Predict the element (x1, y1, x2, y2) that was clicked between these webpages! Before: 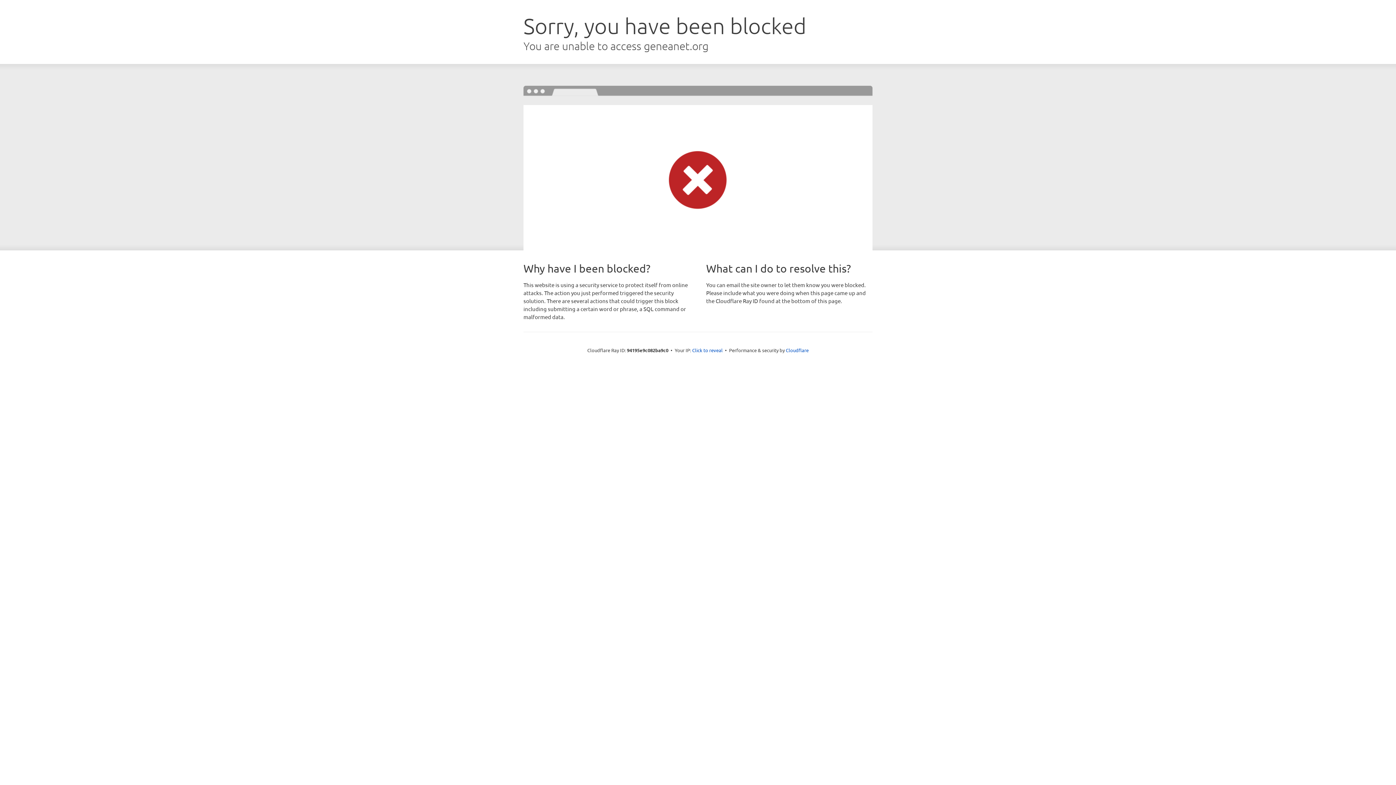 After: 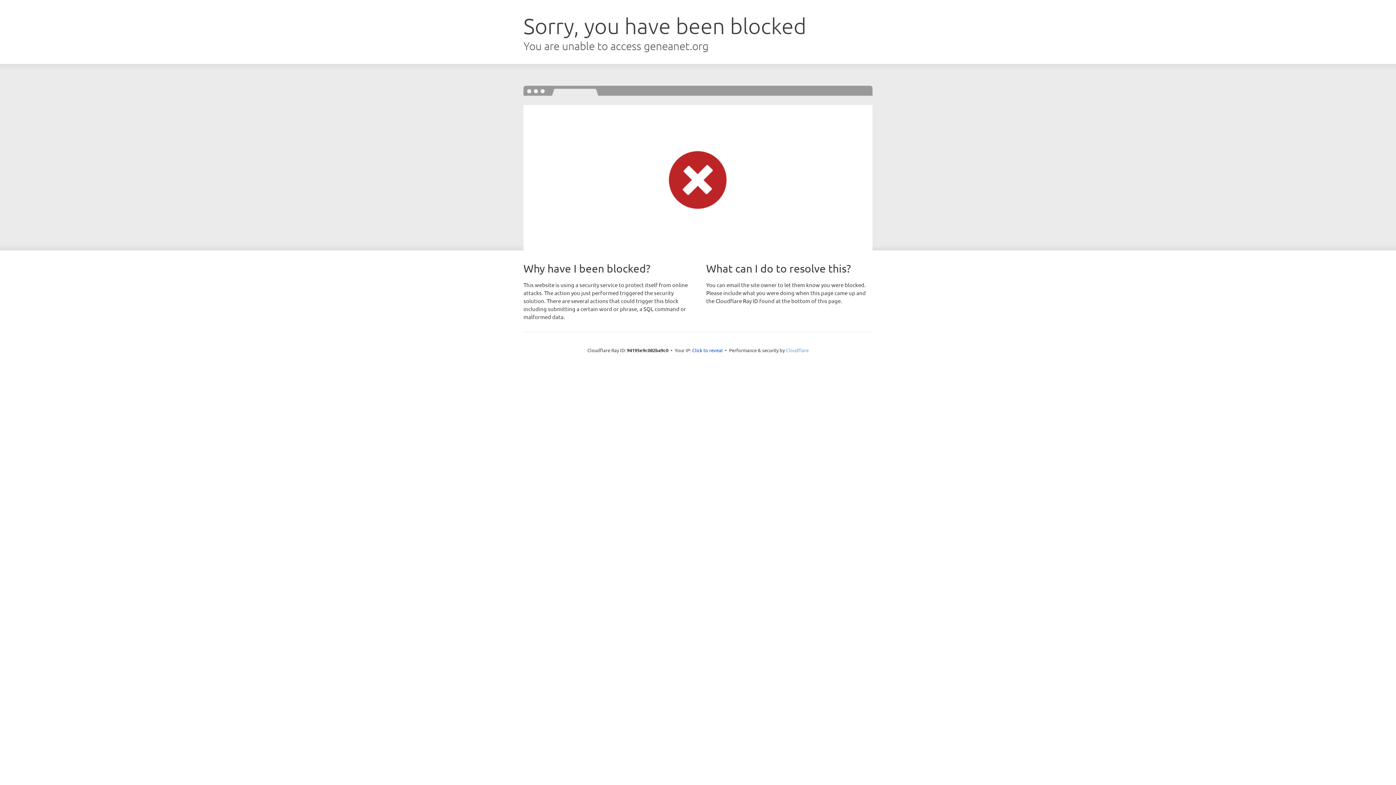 Action: label: Cloudflare bbox: (786, 347, 808, 353)